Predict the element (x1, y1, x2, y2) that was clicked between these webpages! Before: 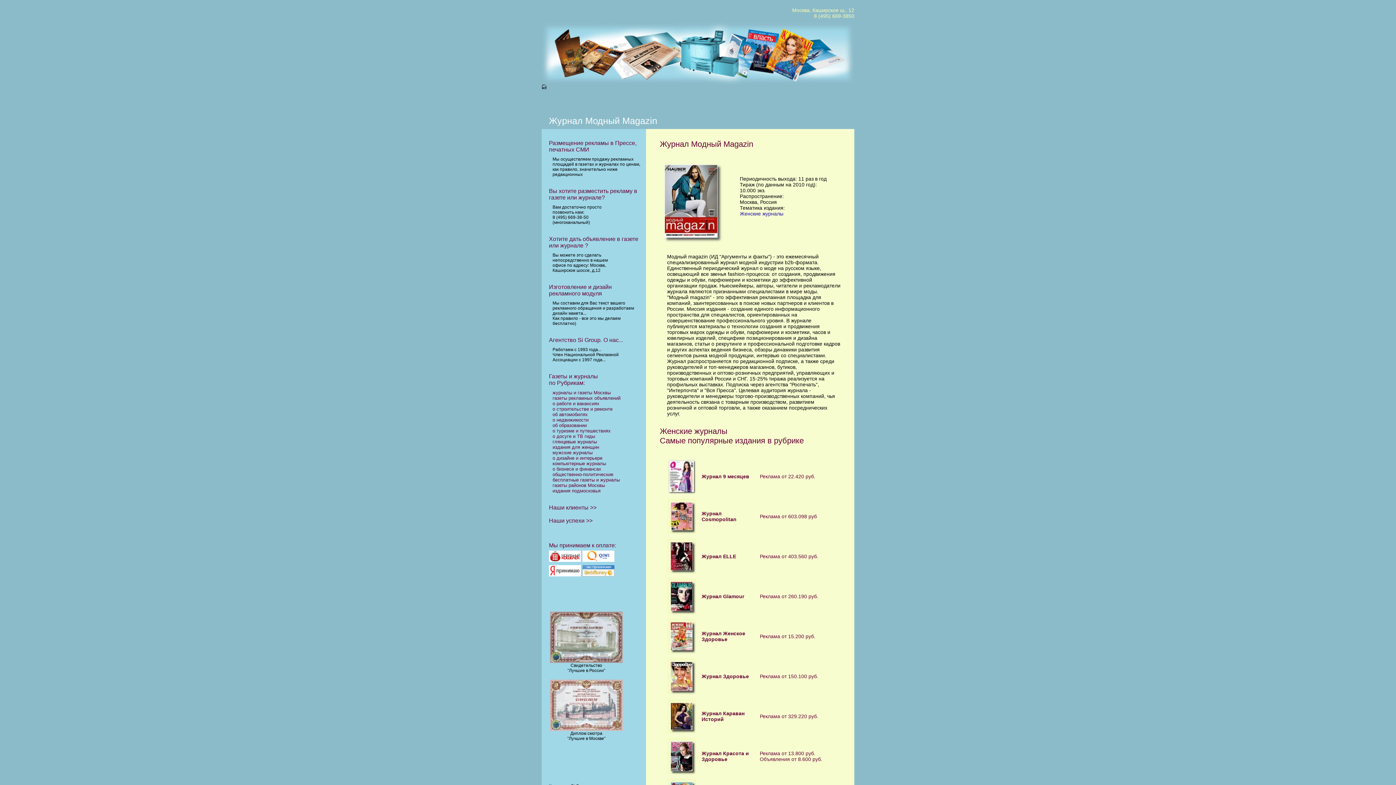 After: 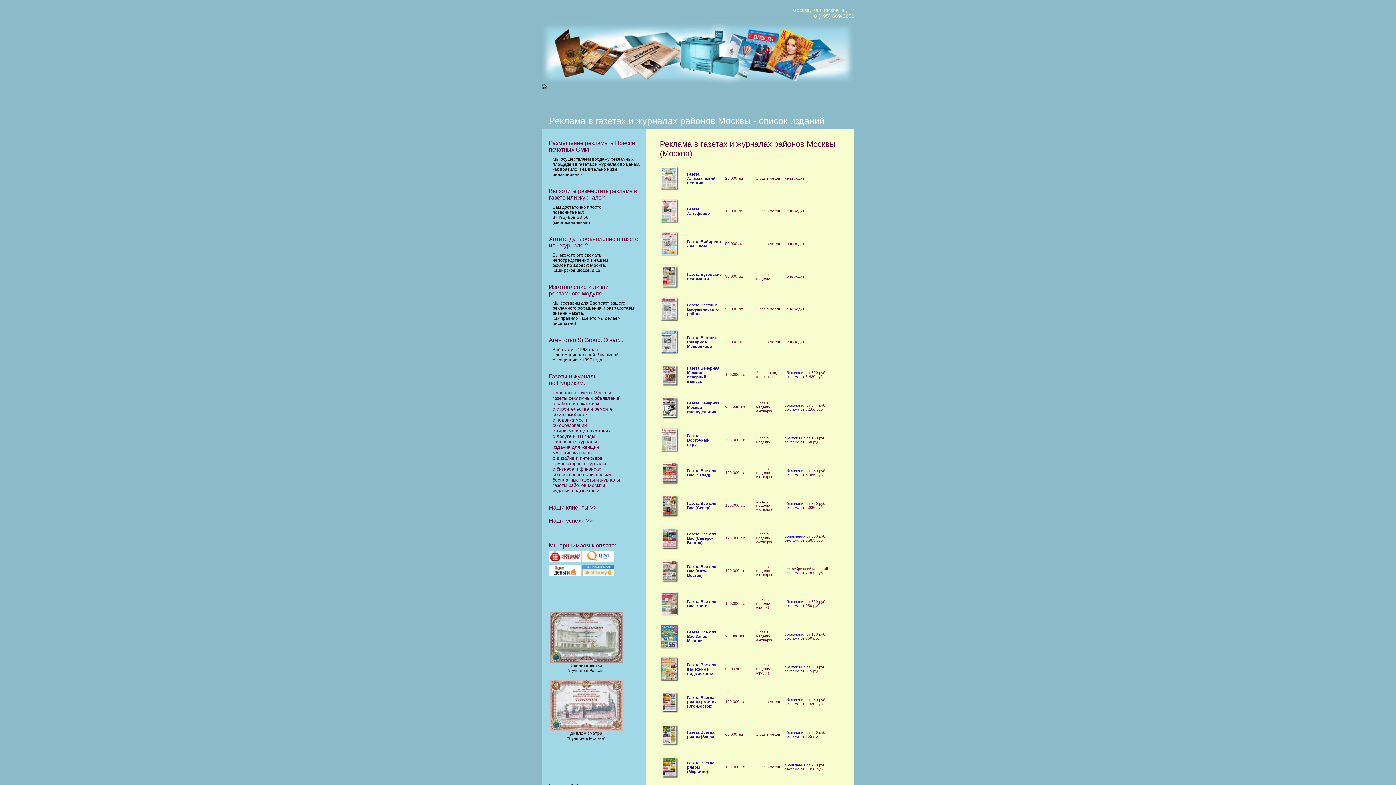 Action: label: газеты районов Москвы bbox: (552, 482, 605, 488)